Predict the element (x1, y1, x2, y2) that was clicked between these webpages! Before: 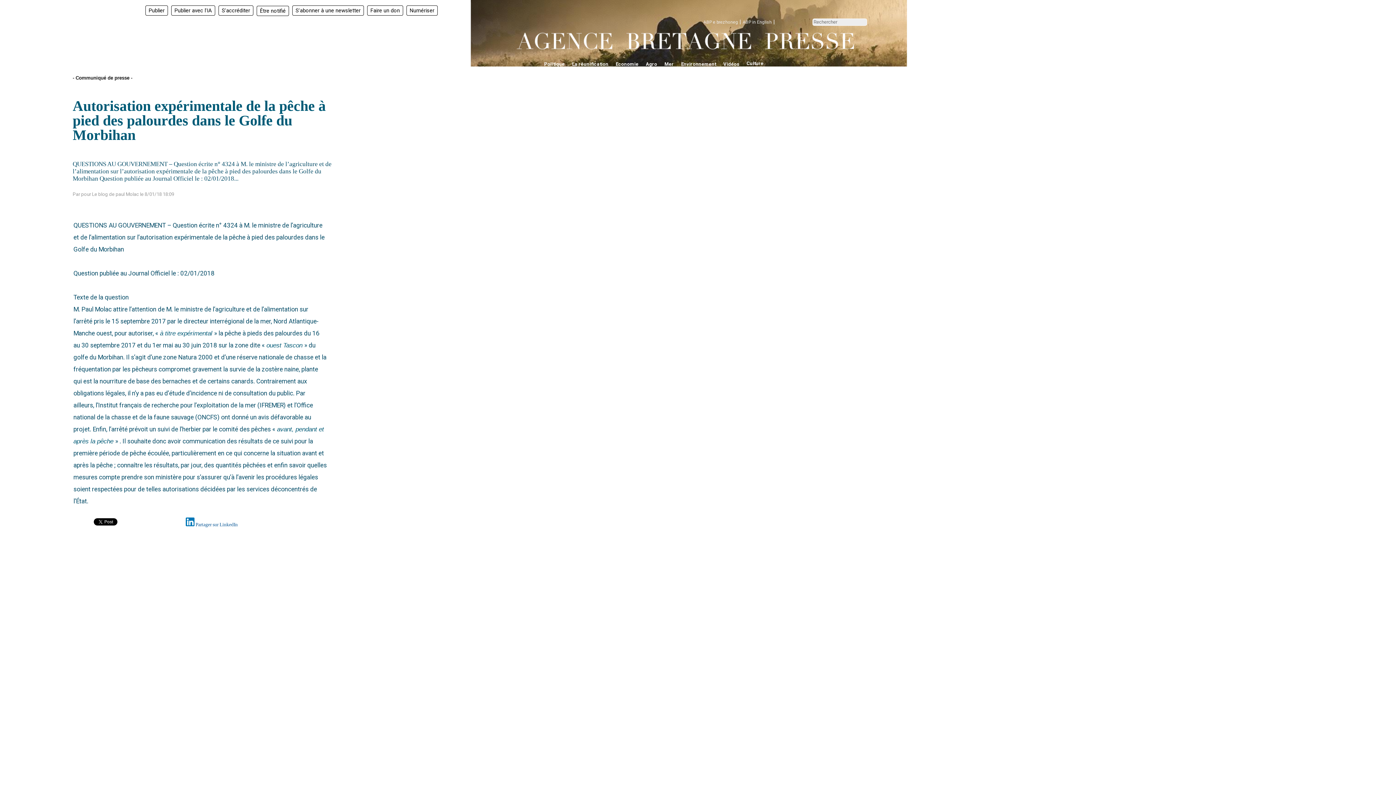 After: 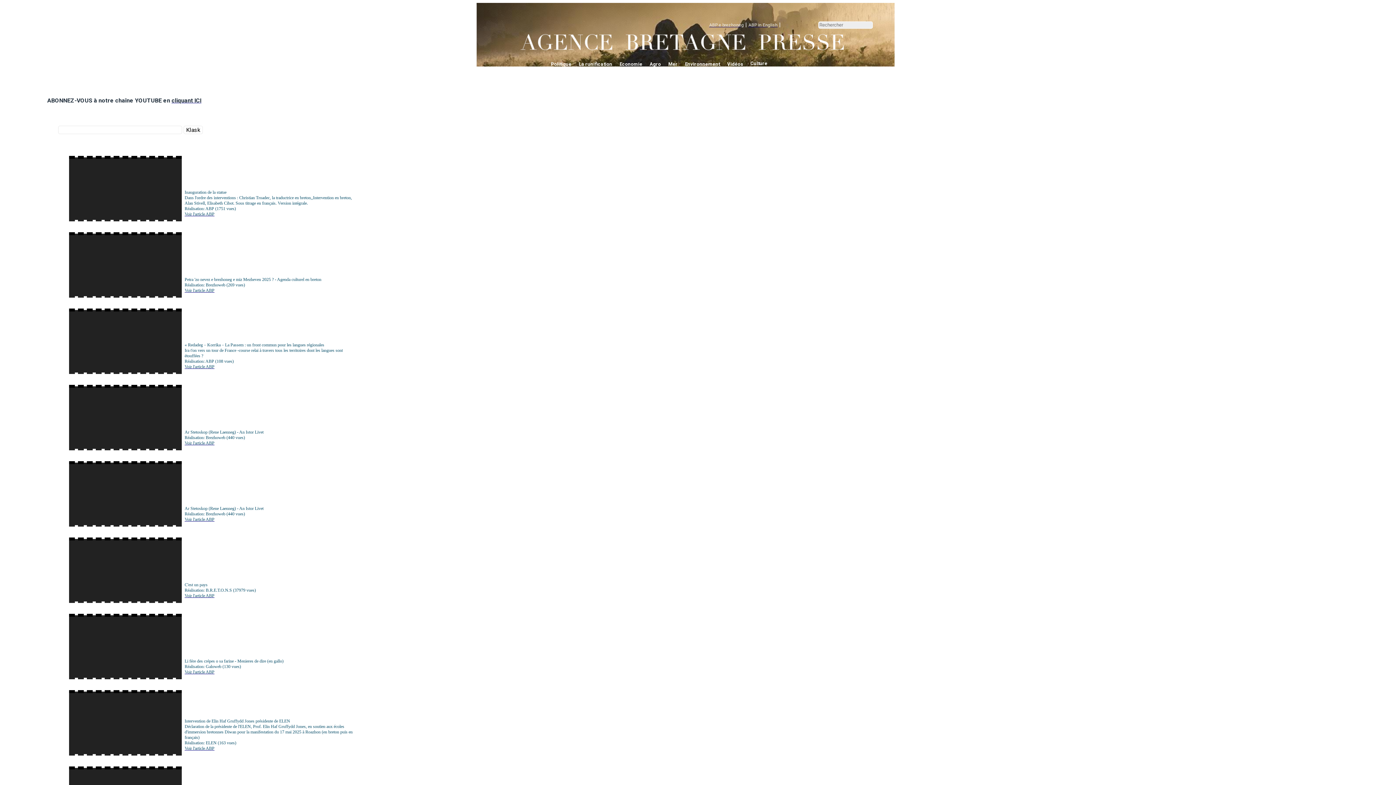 Action: bbox: (719, 59, 743, 68) label: Vidéos